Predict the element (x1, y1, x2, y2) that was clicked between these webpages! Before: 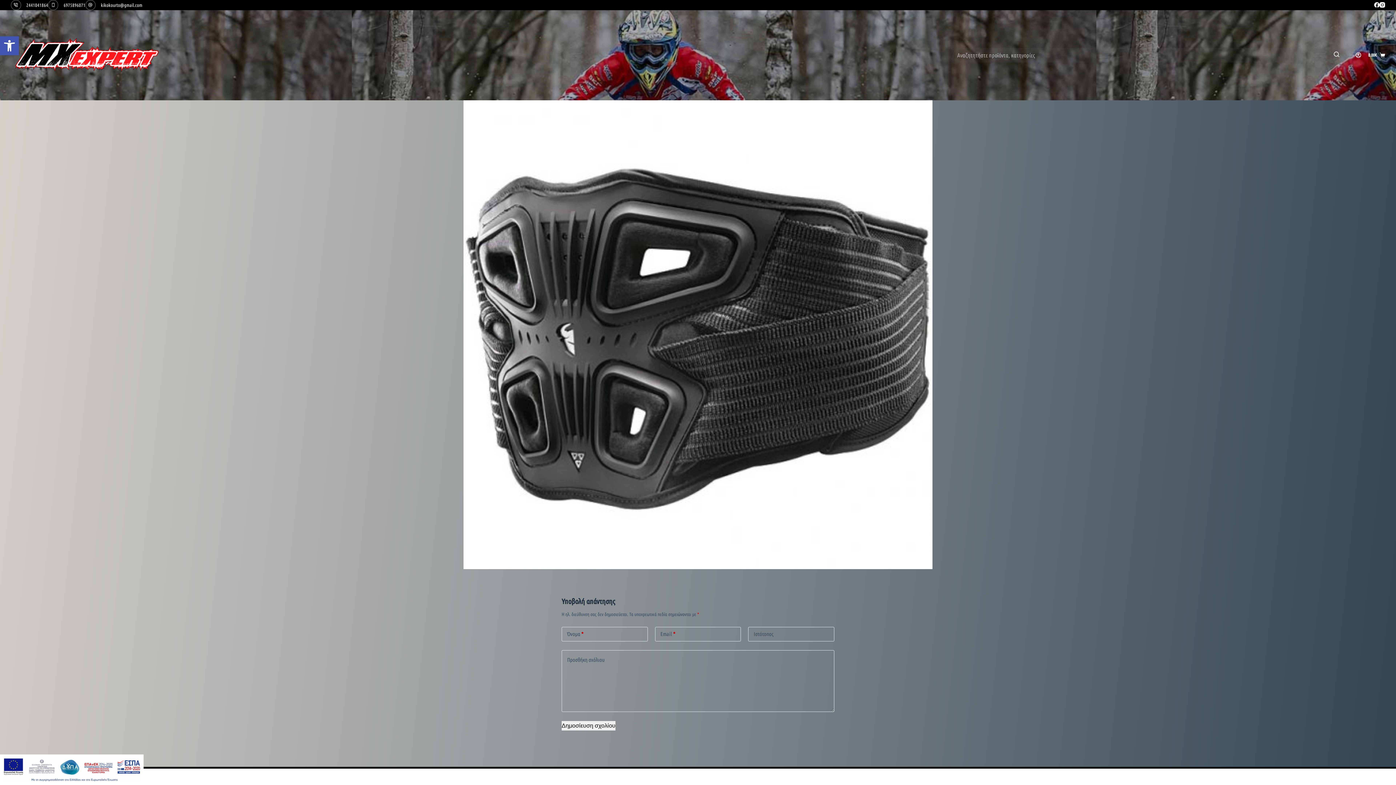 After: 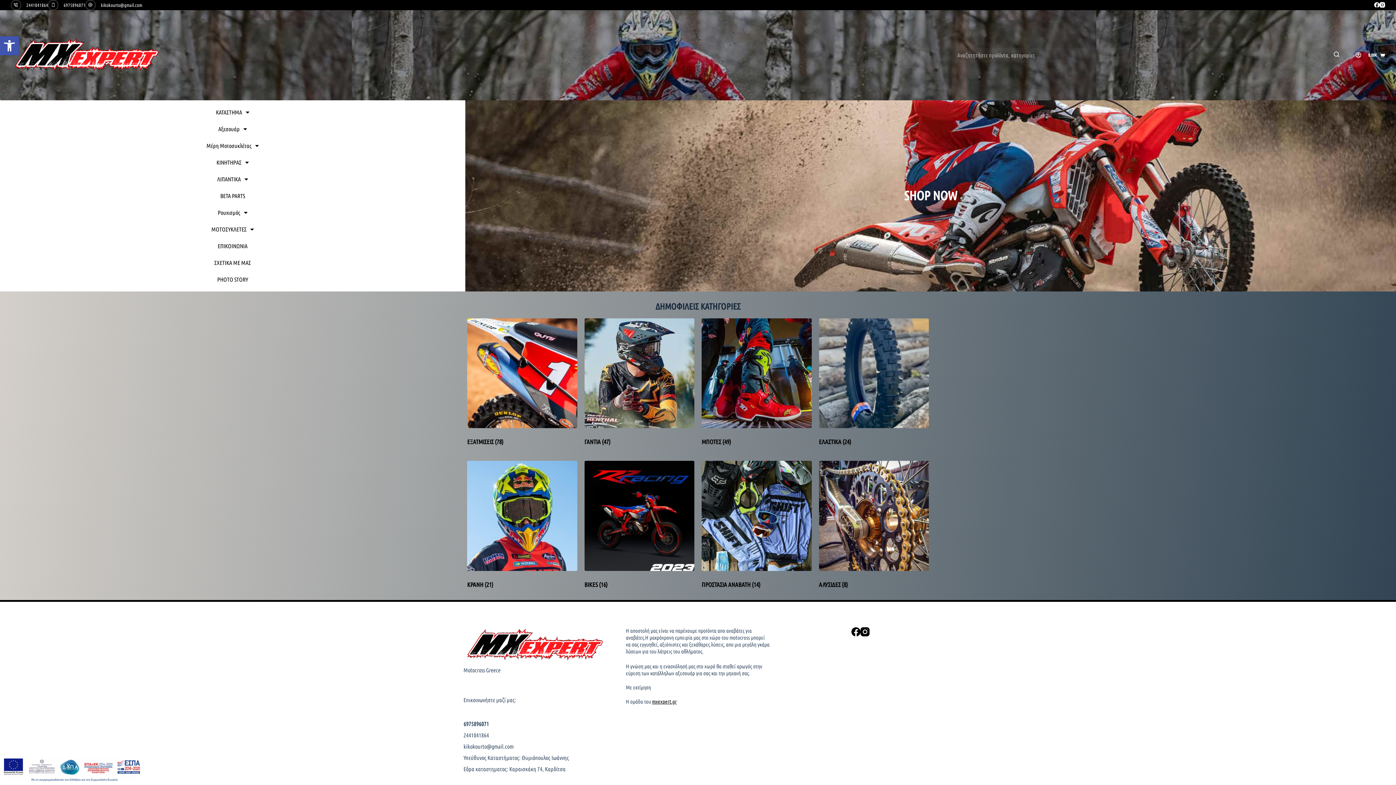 Action: bbox: (10, 36, 163, 74)